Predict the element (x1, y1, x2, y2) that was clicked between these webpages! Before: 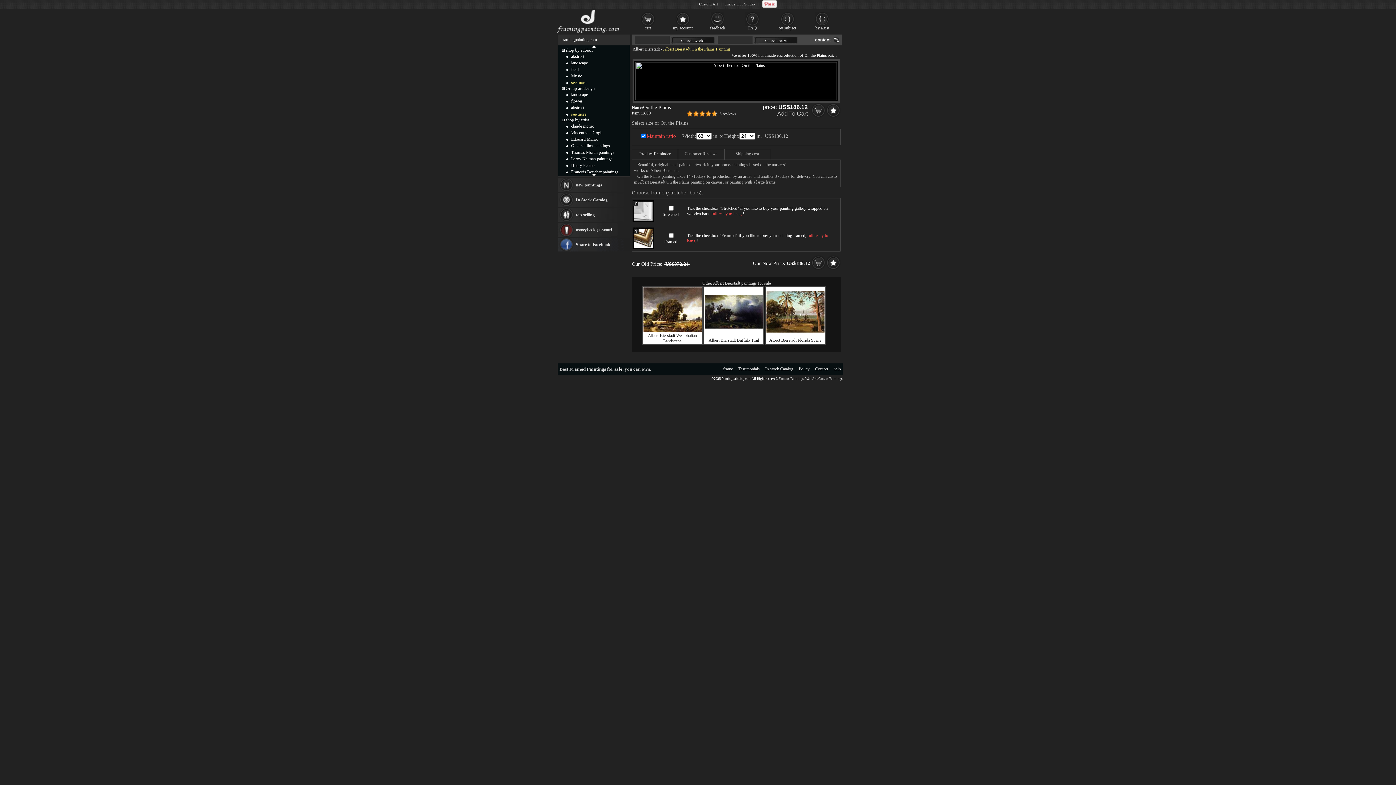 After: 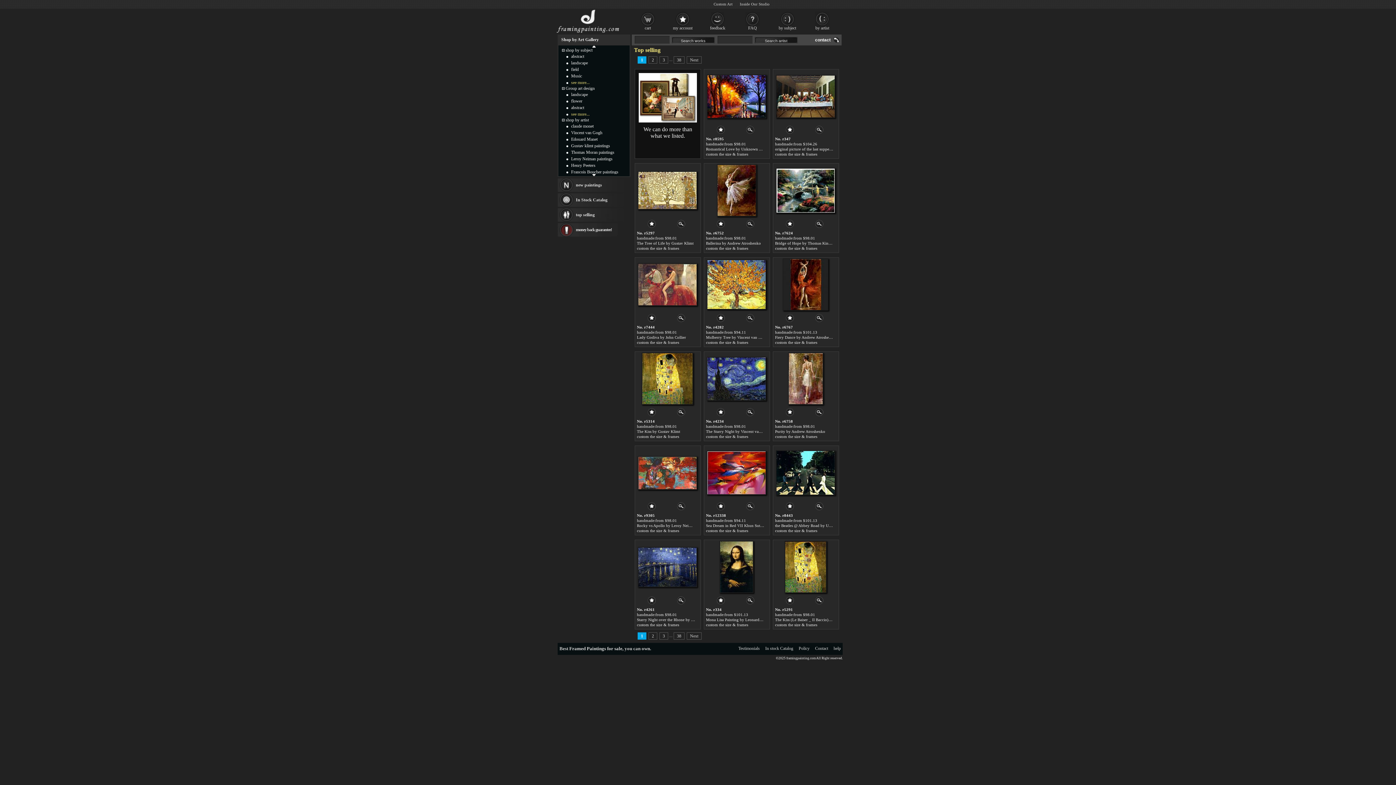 Action: label: top selling bbox: (557, 208, 630, 221)